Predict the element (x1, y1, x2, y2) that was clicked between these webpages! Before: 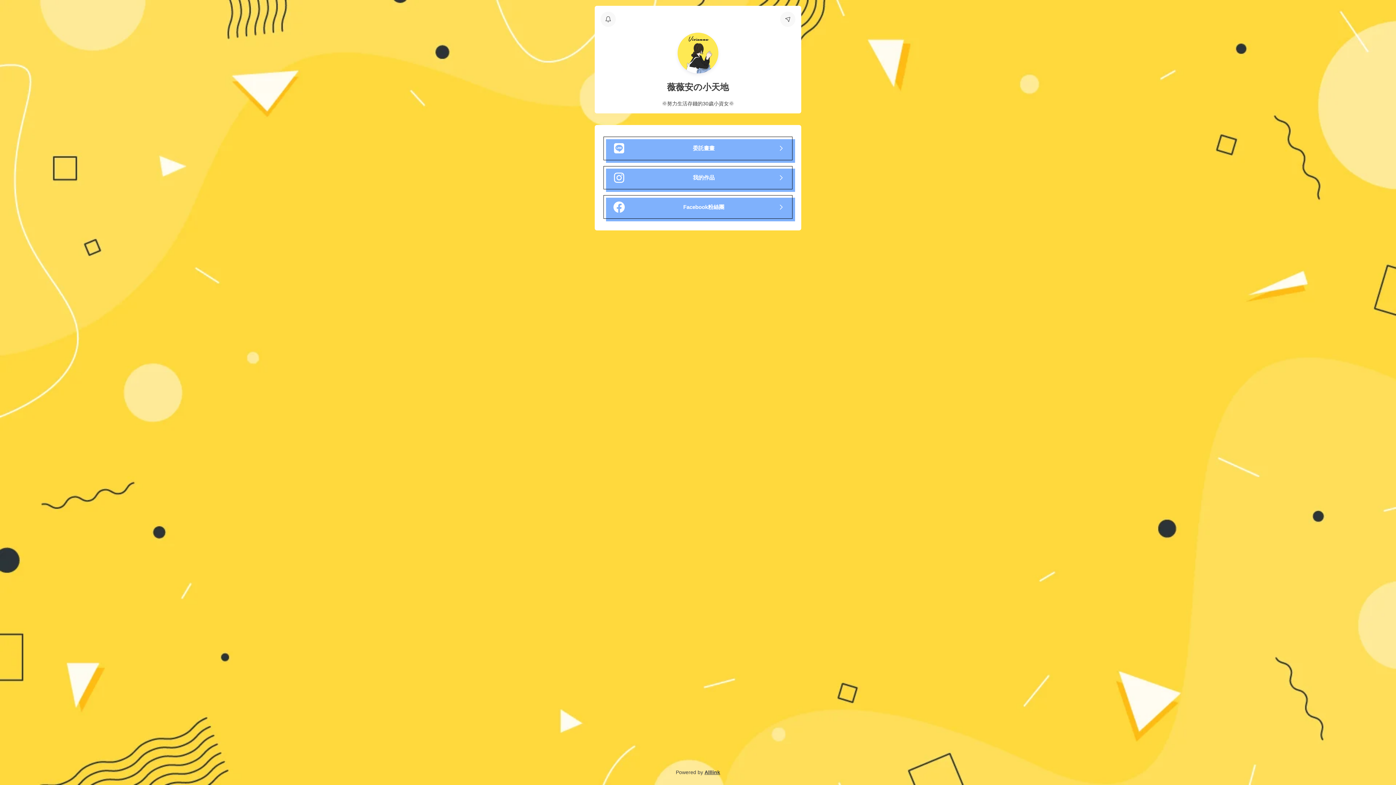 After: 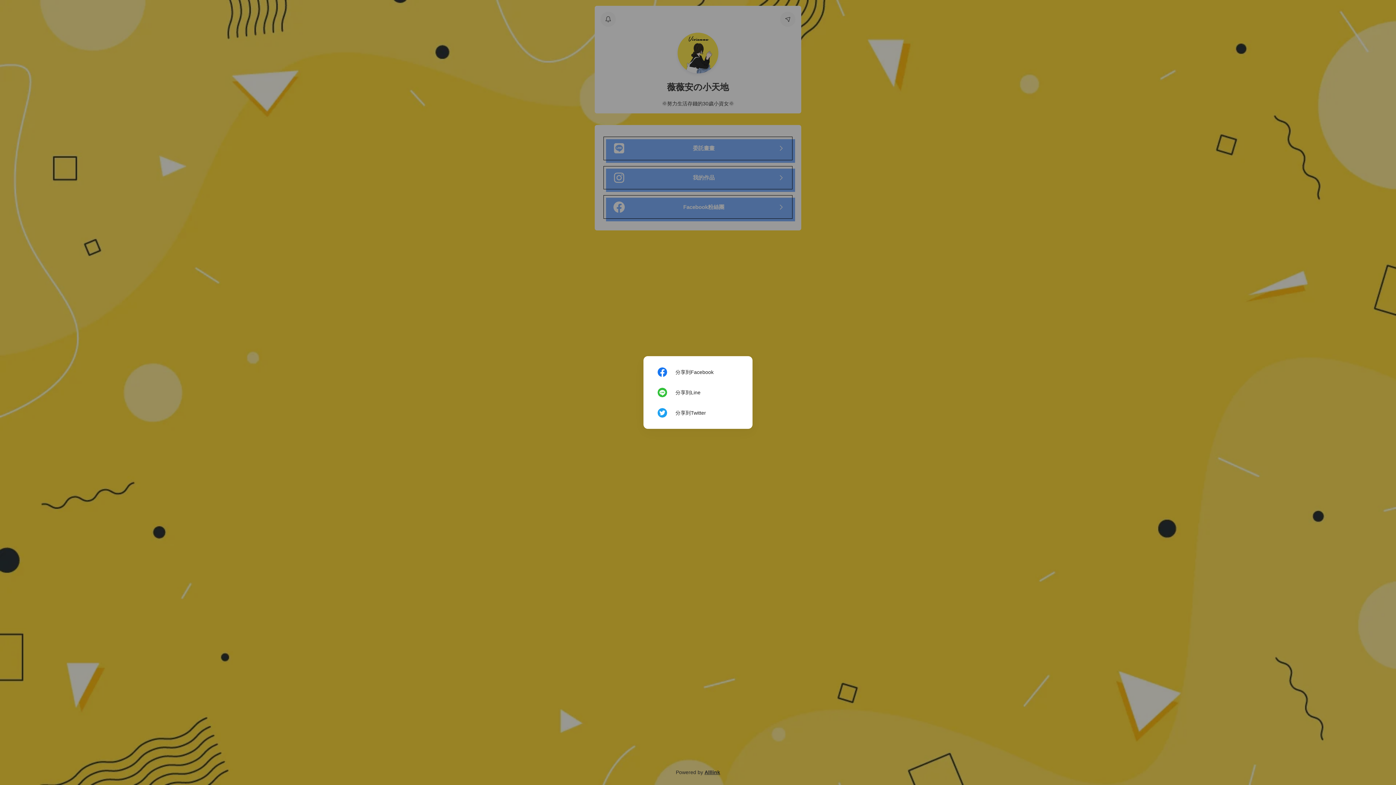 Action: bbox: (780, 11, 795, 26)